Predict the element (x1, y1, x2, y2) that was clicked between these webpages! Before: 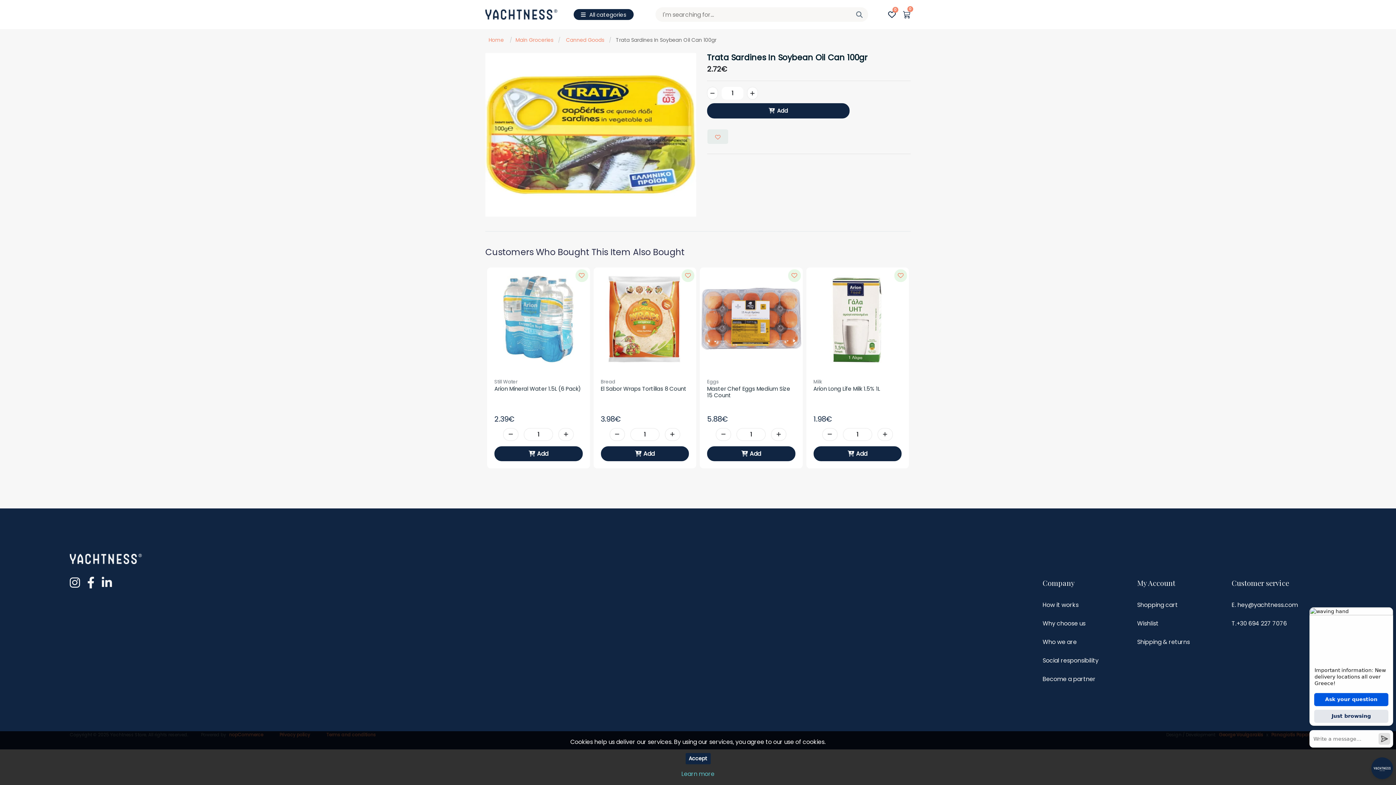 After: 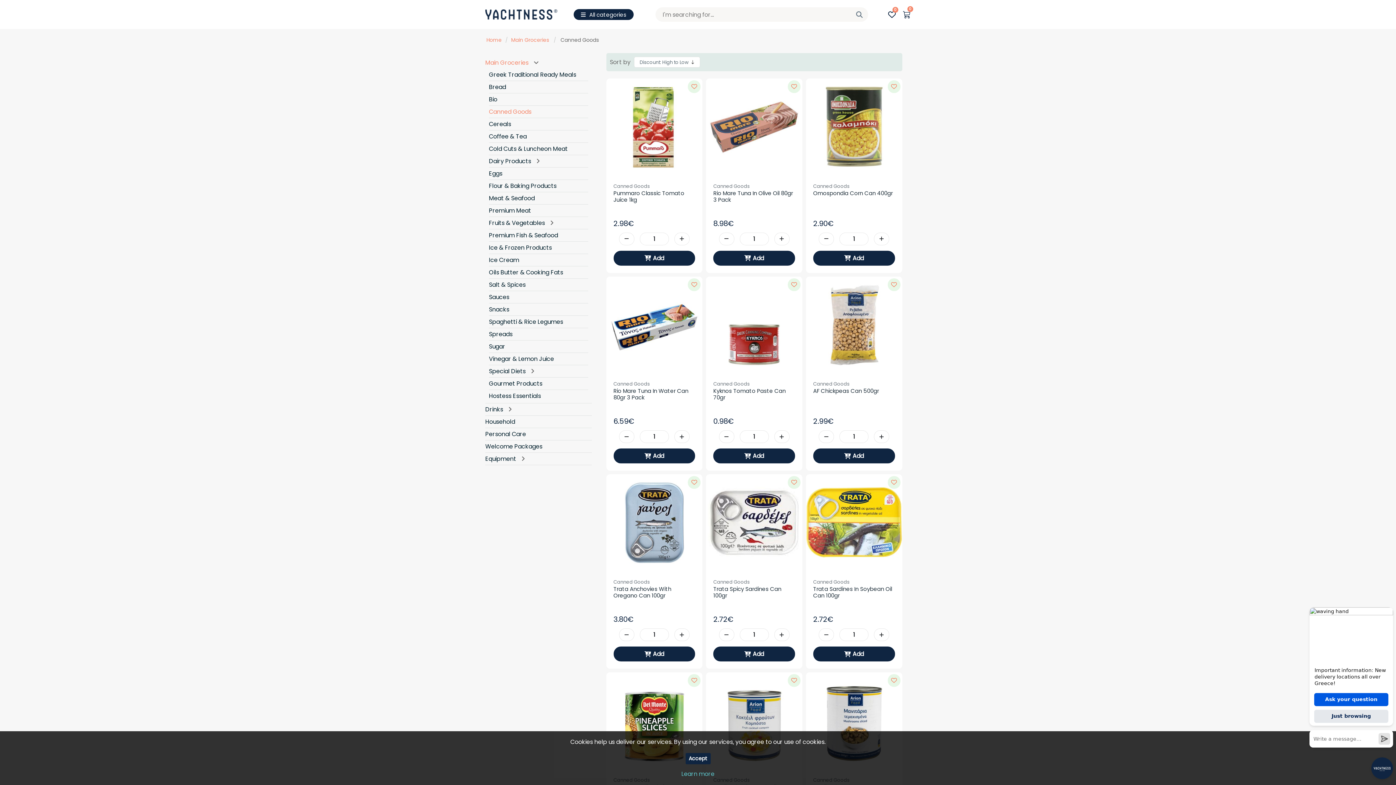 Action: bbox: (565, 37, 605, 42) label: Canned Goods